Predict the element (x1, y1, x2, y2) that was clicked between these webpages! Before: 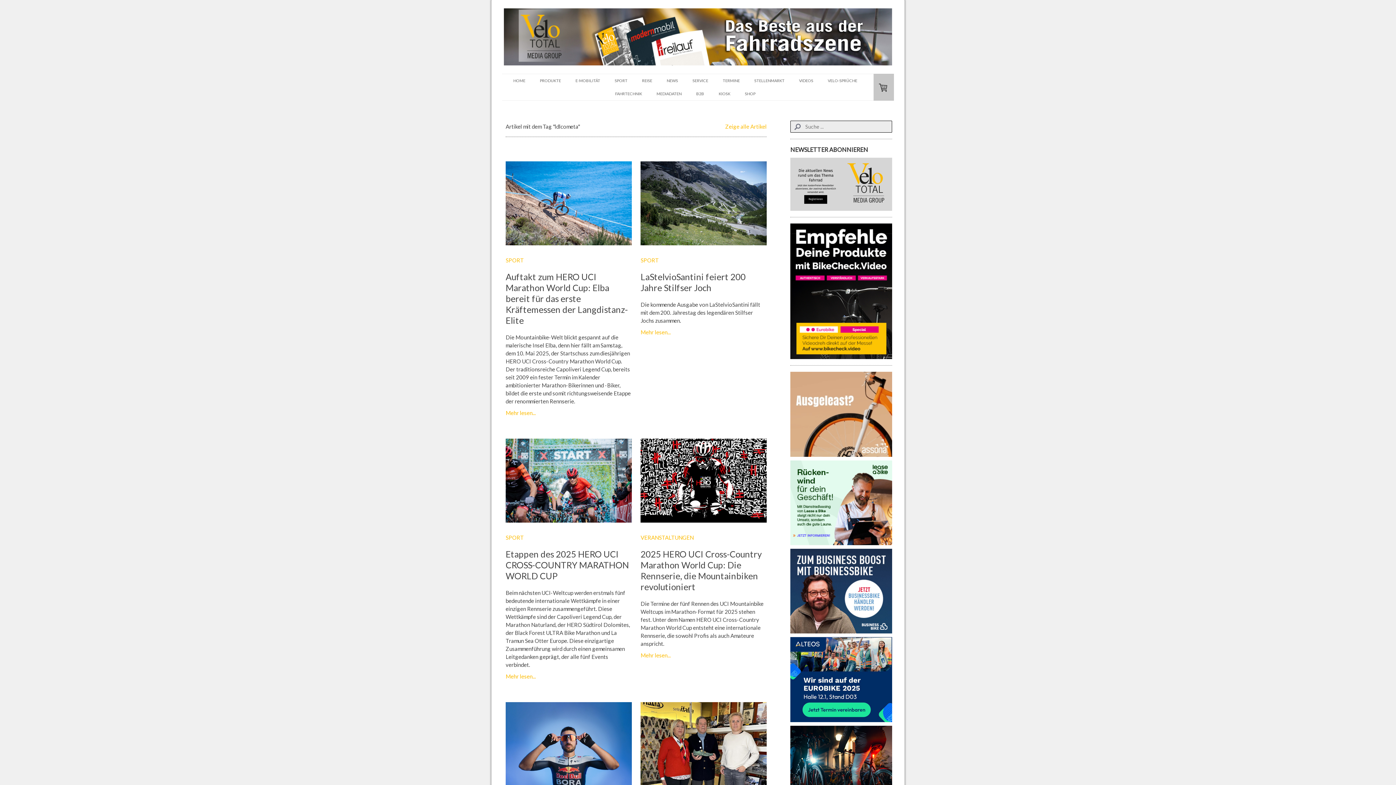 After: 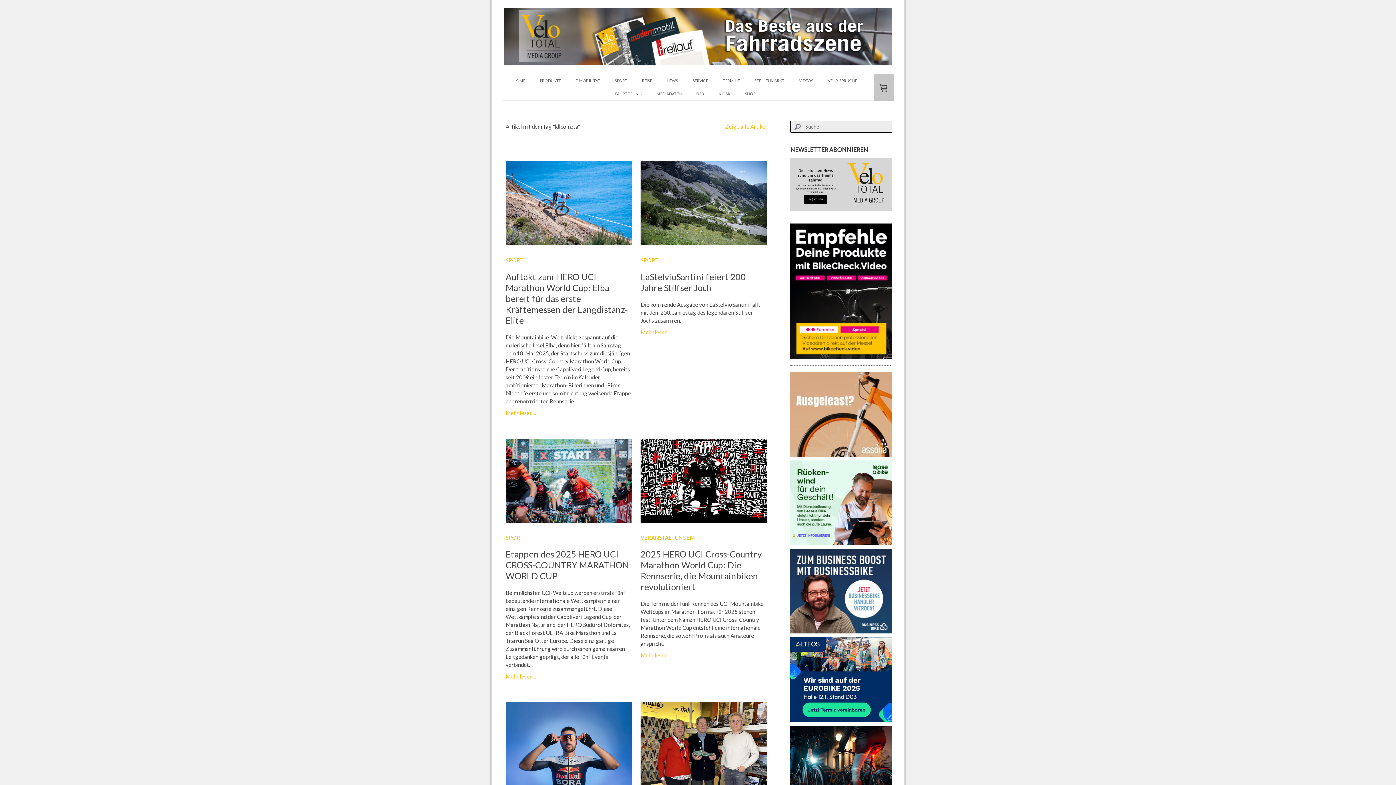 Action: bbox: (790, 638, 892, 645)